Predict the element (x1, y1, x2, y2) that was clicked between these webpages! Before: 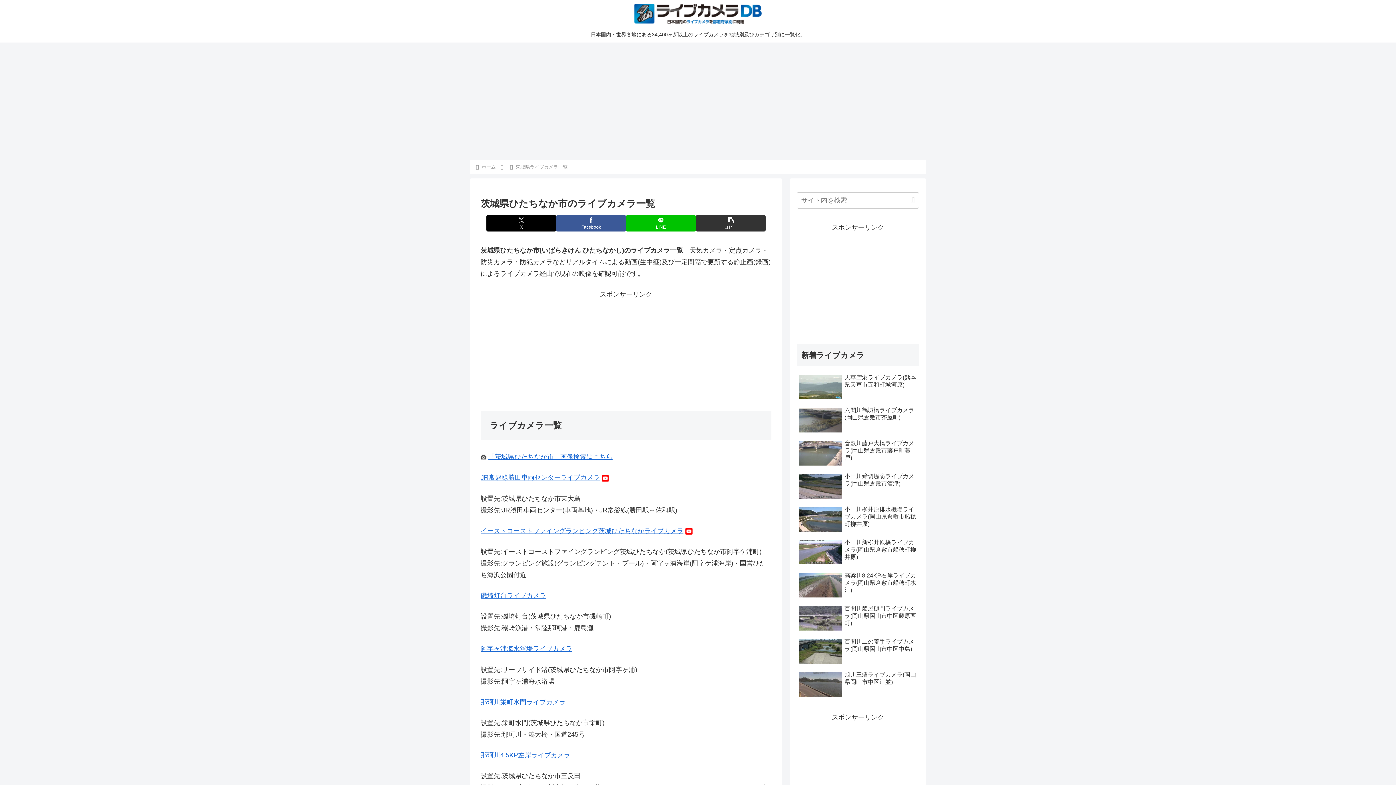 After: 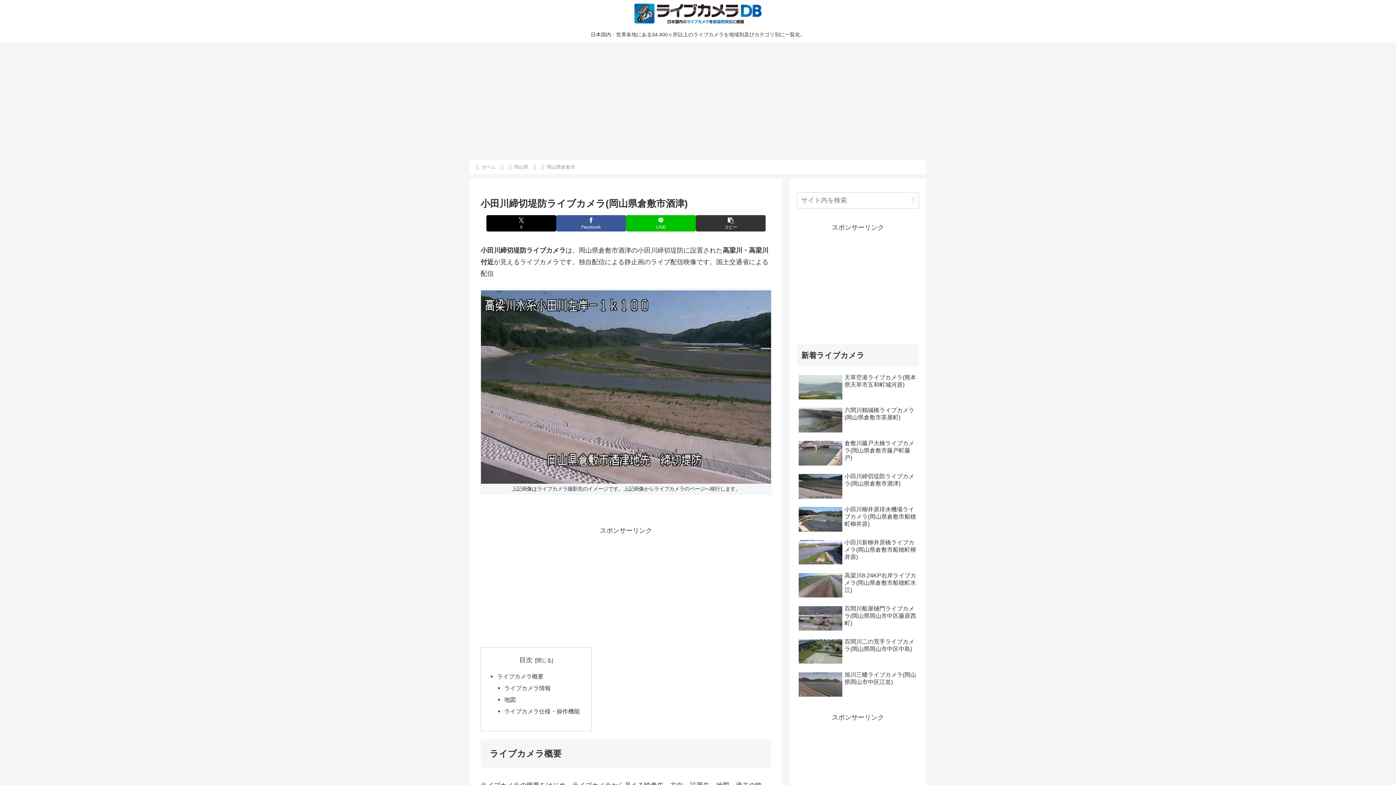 Action: label: 小田川締切堤防ライブカメラ(岡山県倉敷市酒津) bbox: (797, 471, 919, 502)